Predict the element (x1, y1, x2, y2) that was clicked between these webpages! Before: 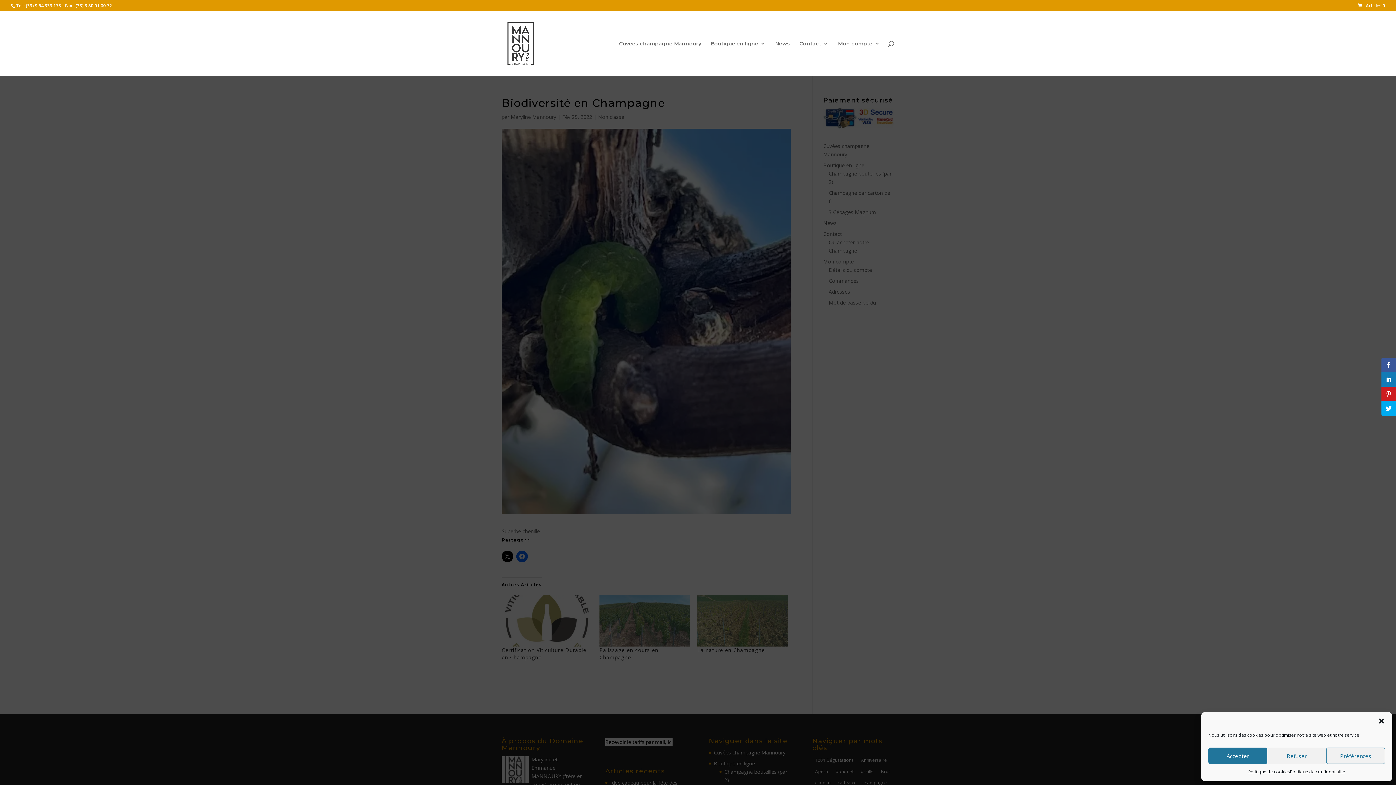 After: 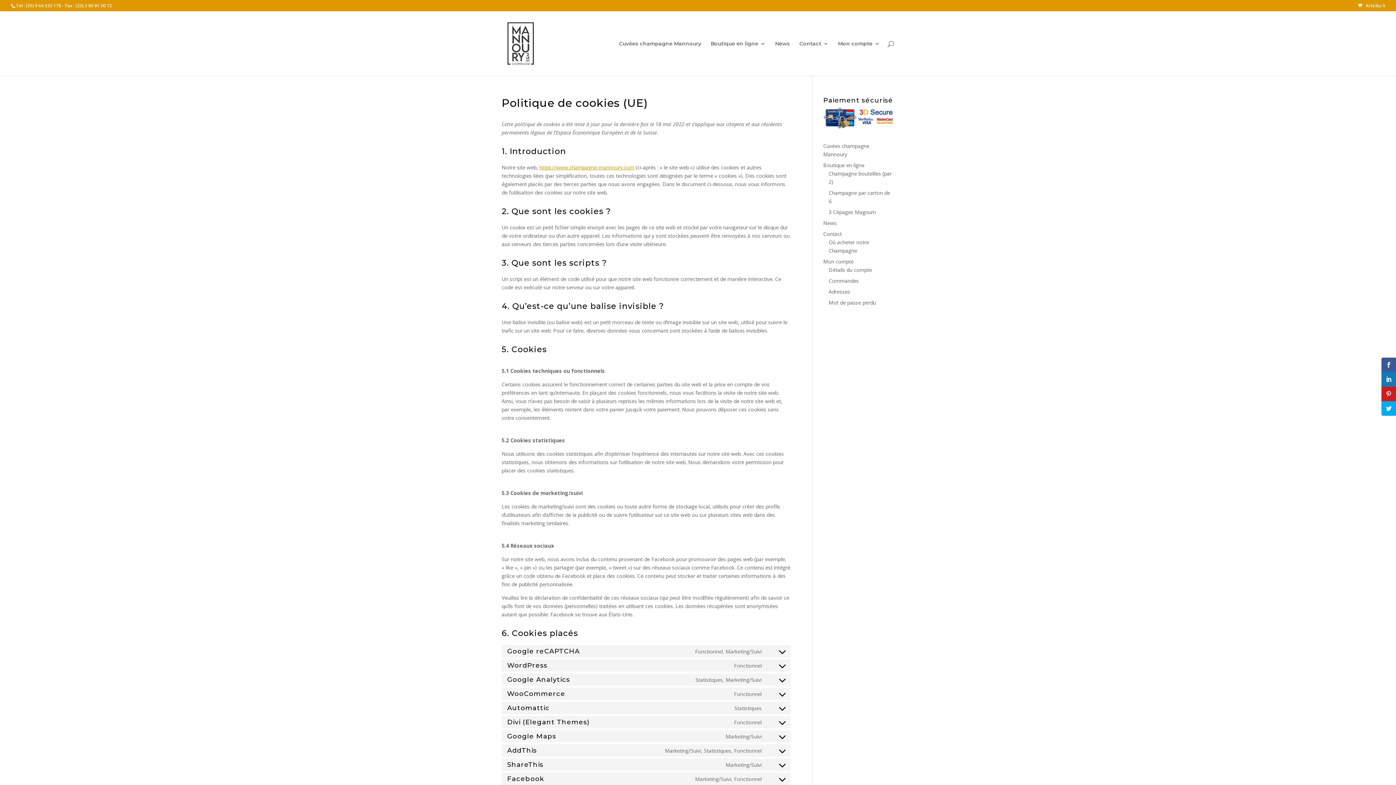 Action: bbox: (1248, 768, 1290, 776) label: Politique de cookies